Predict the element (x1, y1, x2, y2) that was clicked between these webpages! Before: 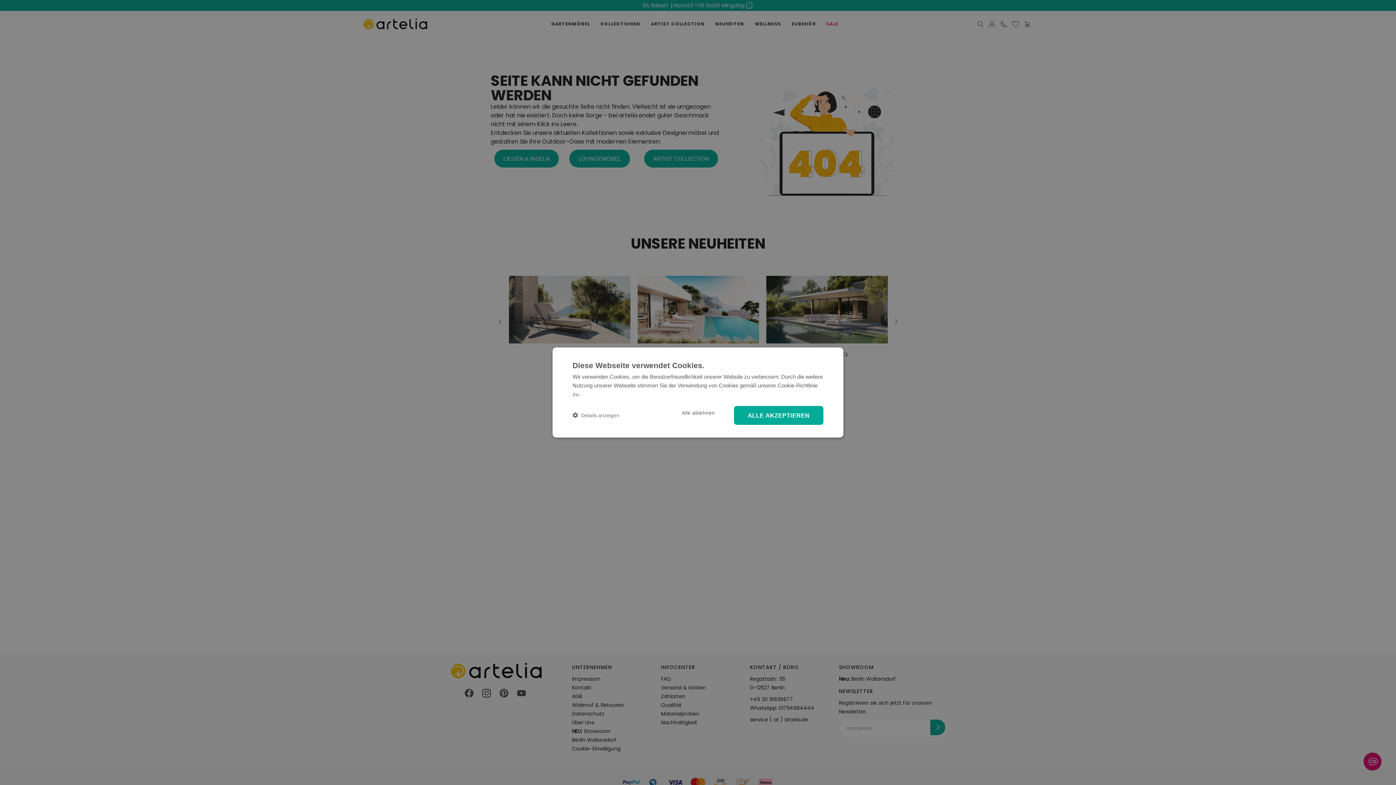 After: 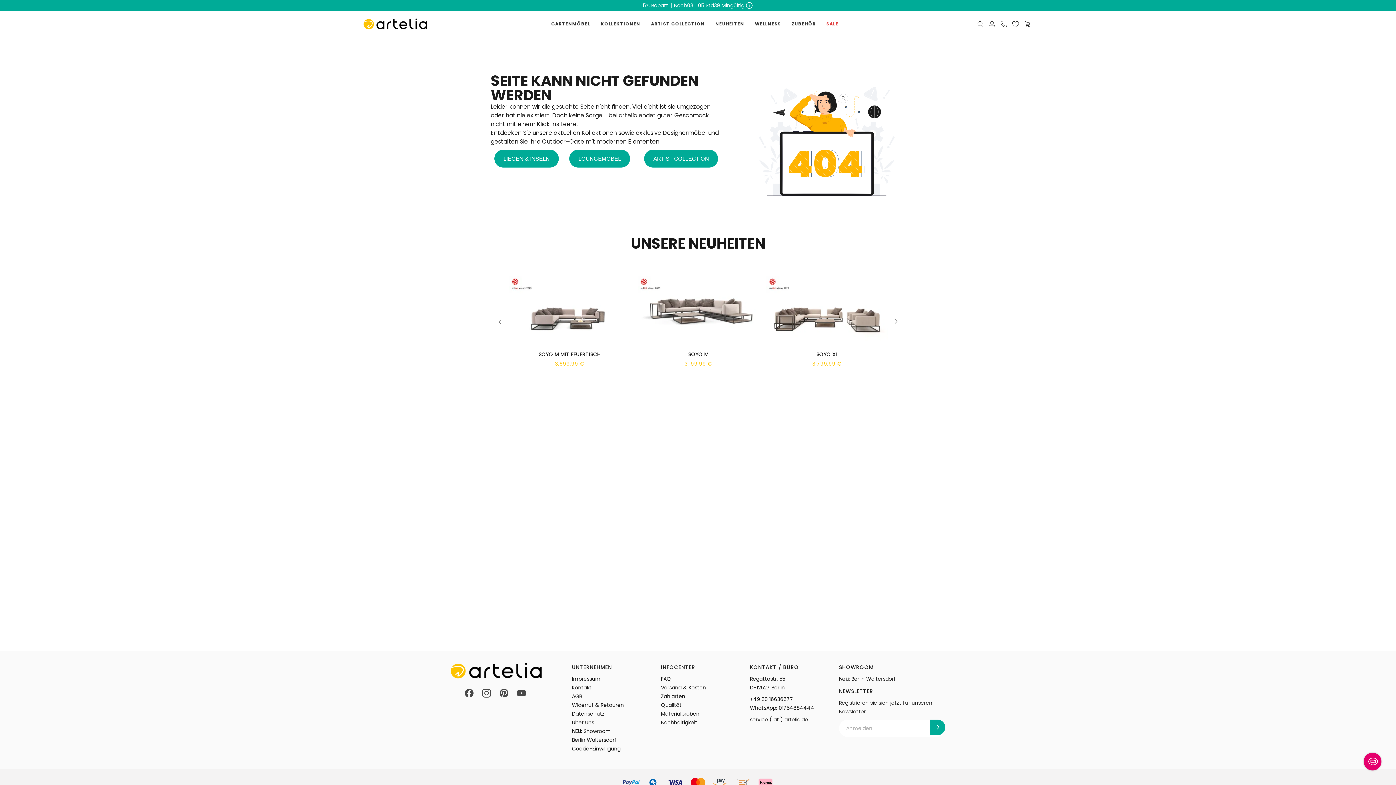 Action: bbox: (668, 406, 728, 425) label: Alle ablehnen